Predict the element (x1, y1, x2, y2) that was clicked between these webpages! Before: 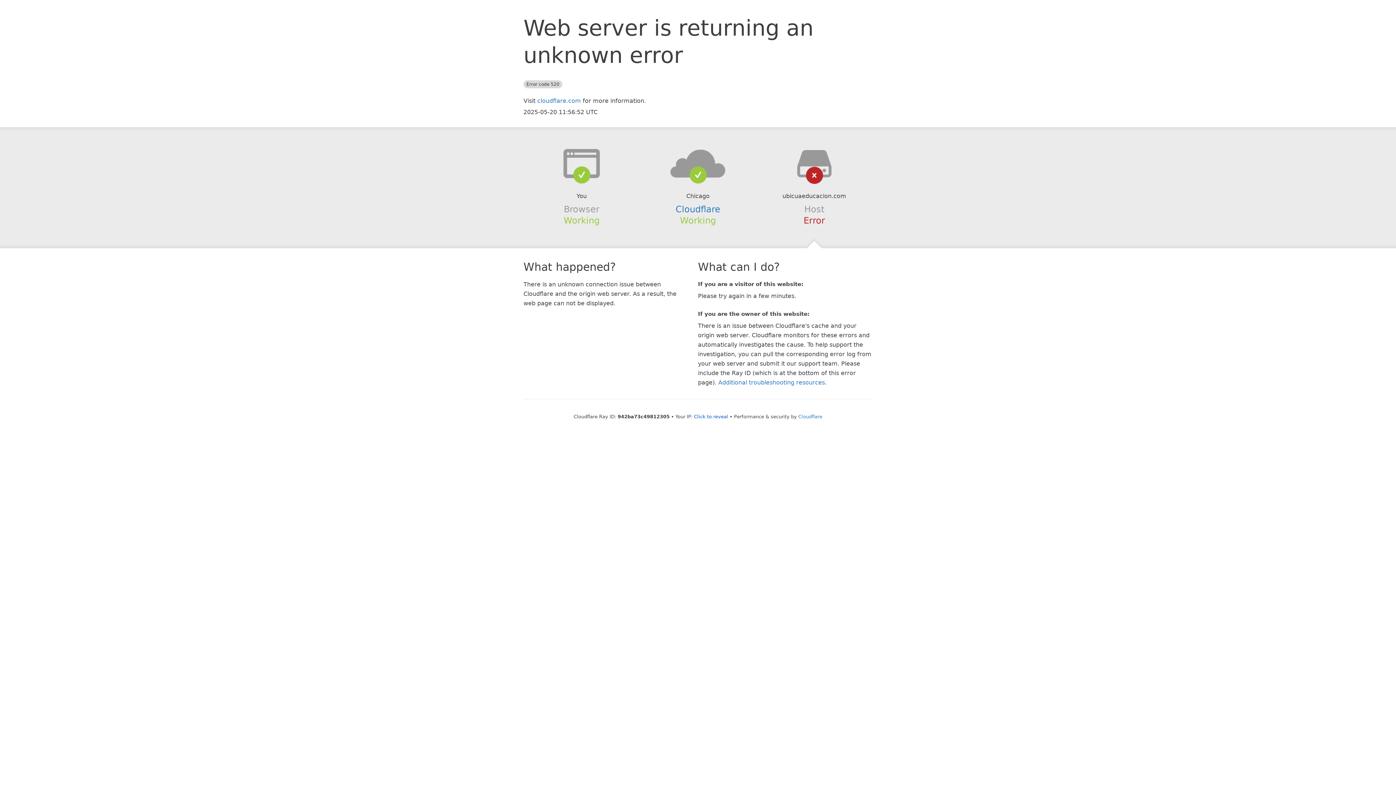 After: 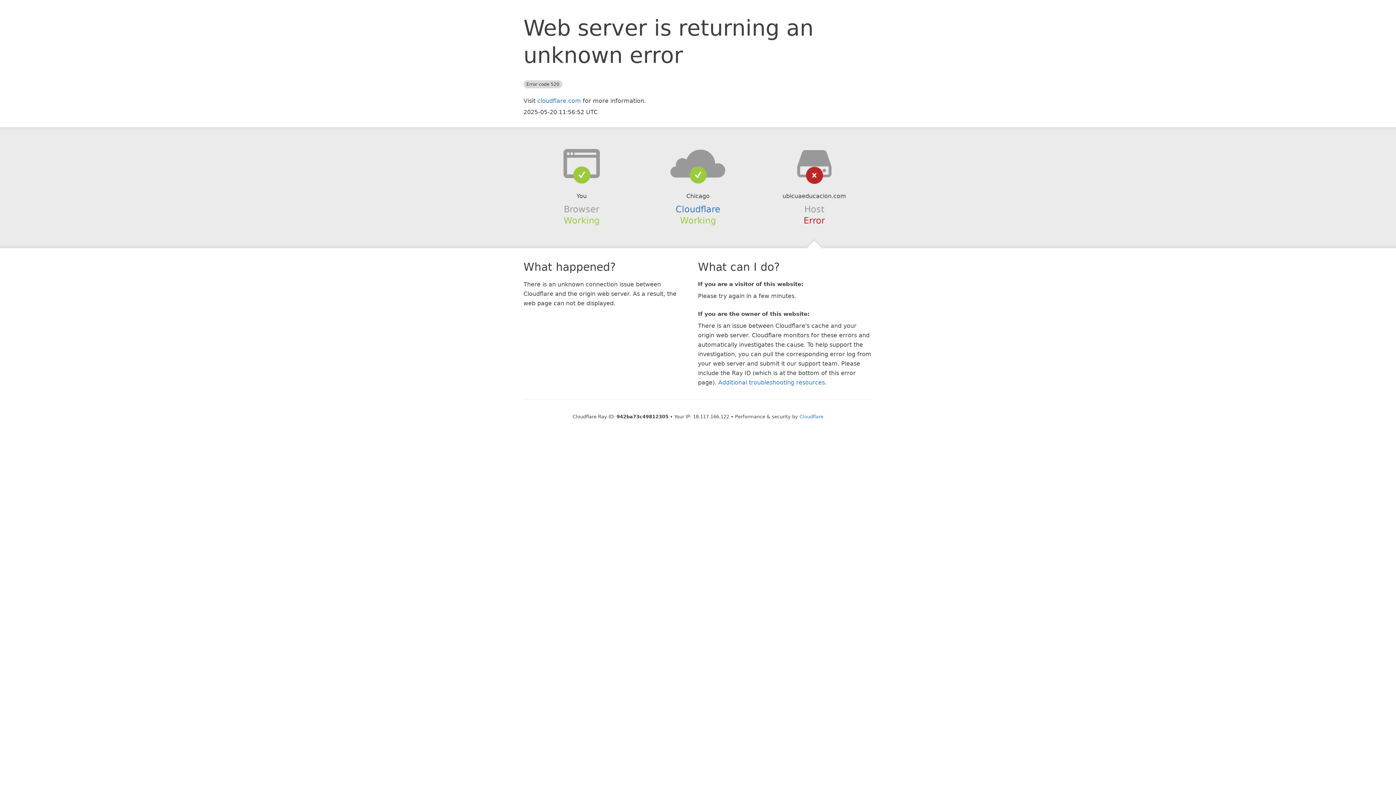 Action: bbox: (694, 414, 728, 419) label: Click to reveal